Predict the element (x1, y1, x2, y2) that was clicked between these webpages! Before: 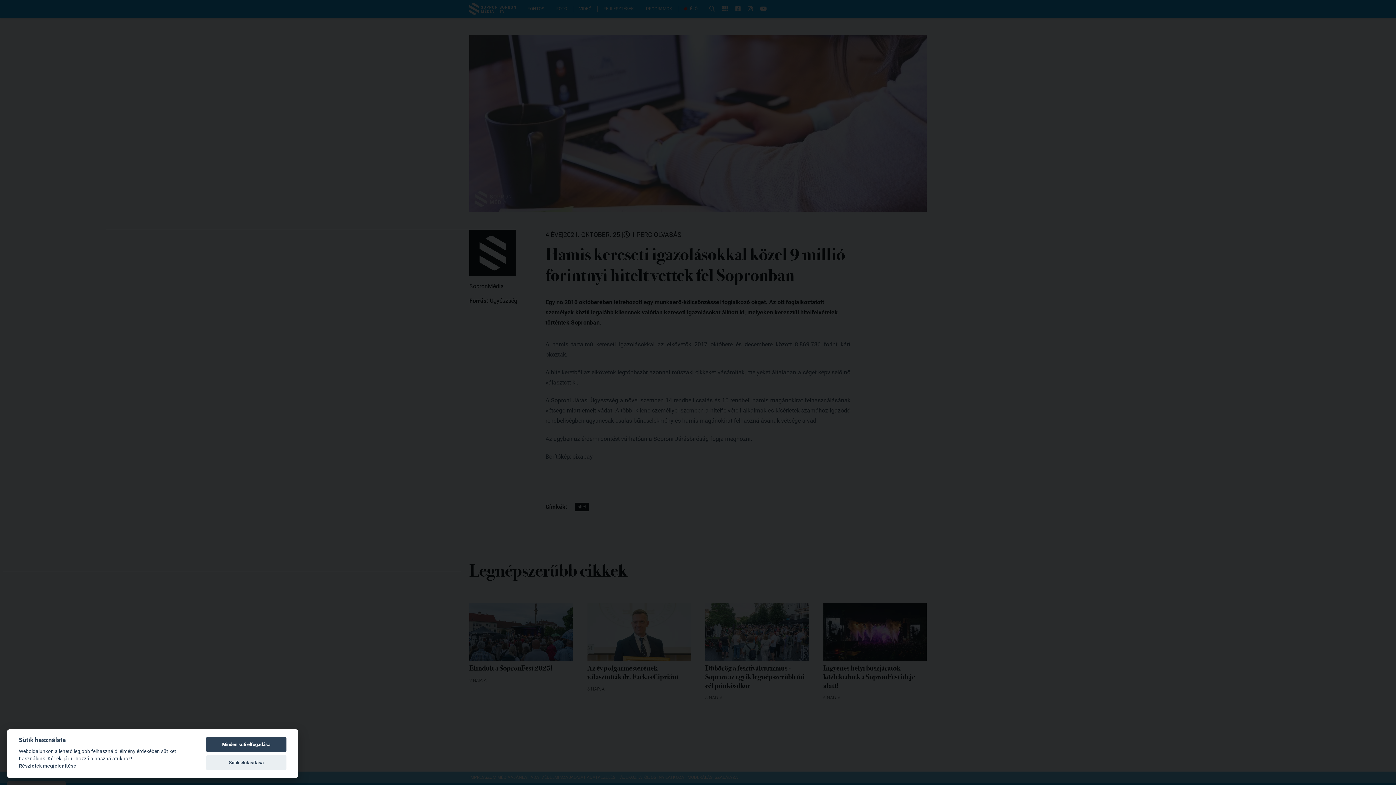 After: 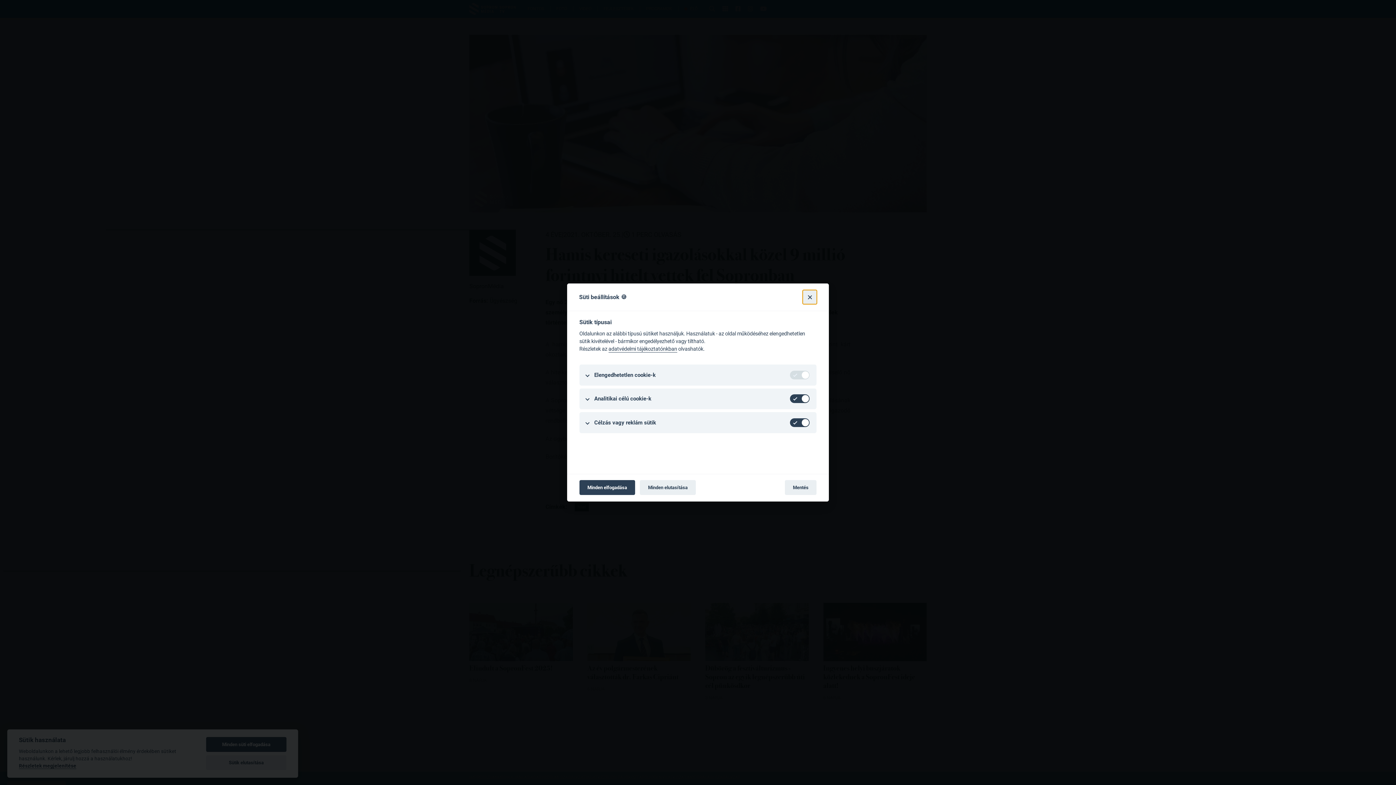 Action: bbox: (18, 763, 76, 769) label: Részletek megjelenítése